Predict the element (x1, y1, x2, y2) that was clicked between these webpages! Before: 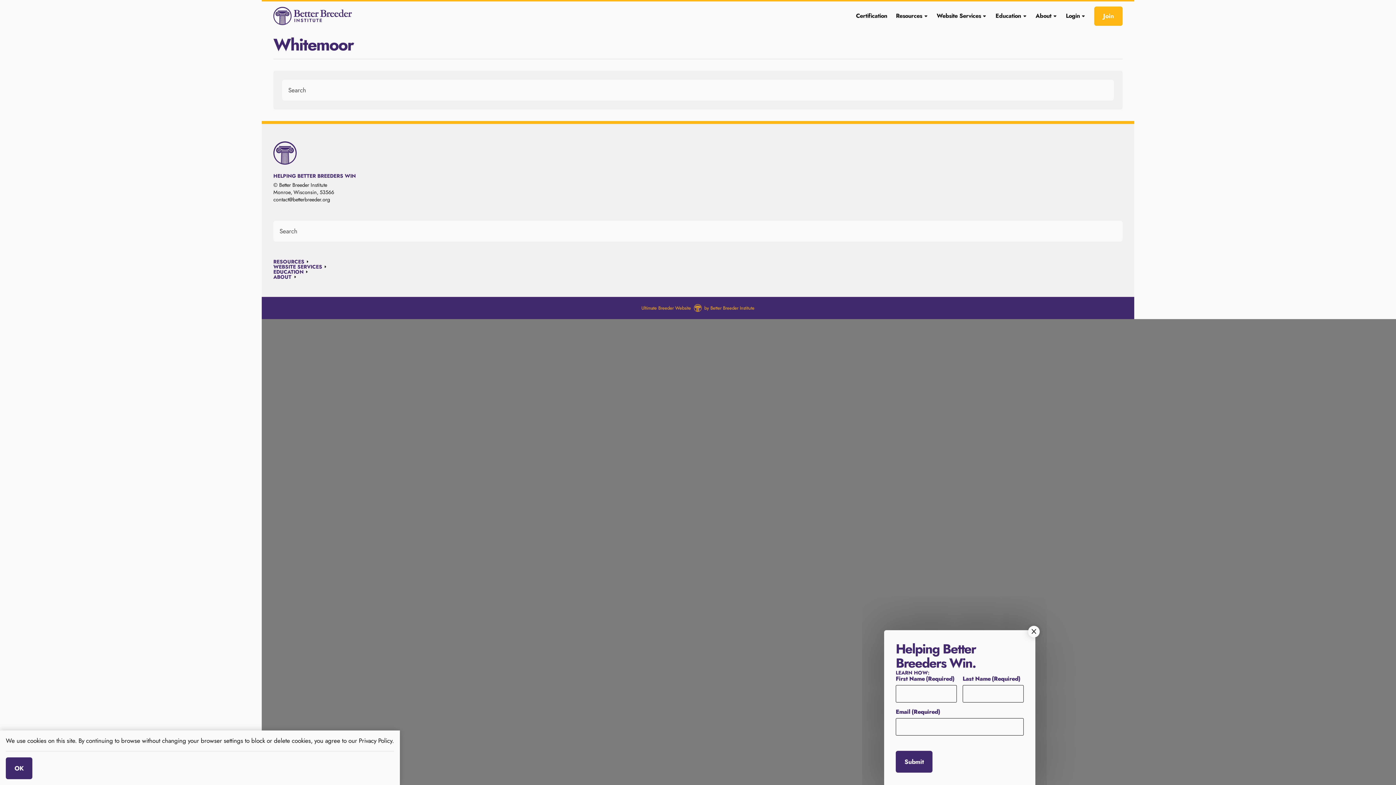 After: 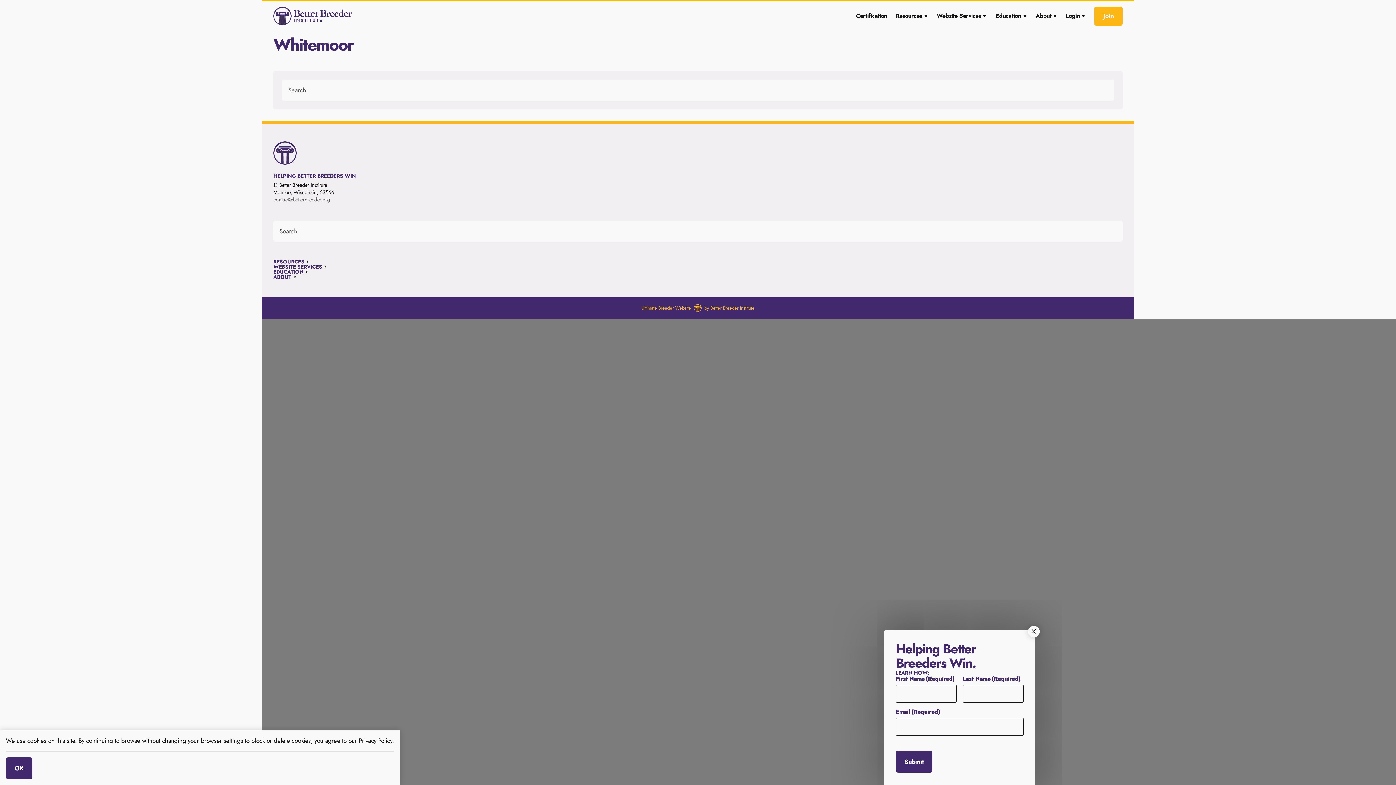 Action: label: contact@betterbreeder.org bbox: (273, 196, 330, 203)